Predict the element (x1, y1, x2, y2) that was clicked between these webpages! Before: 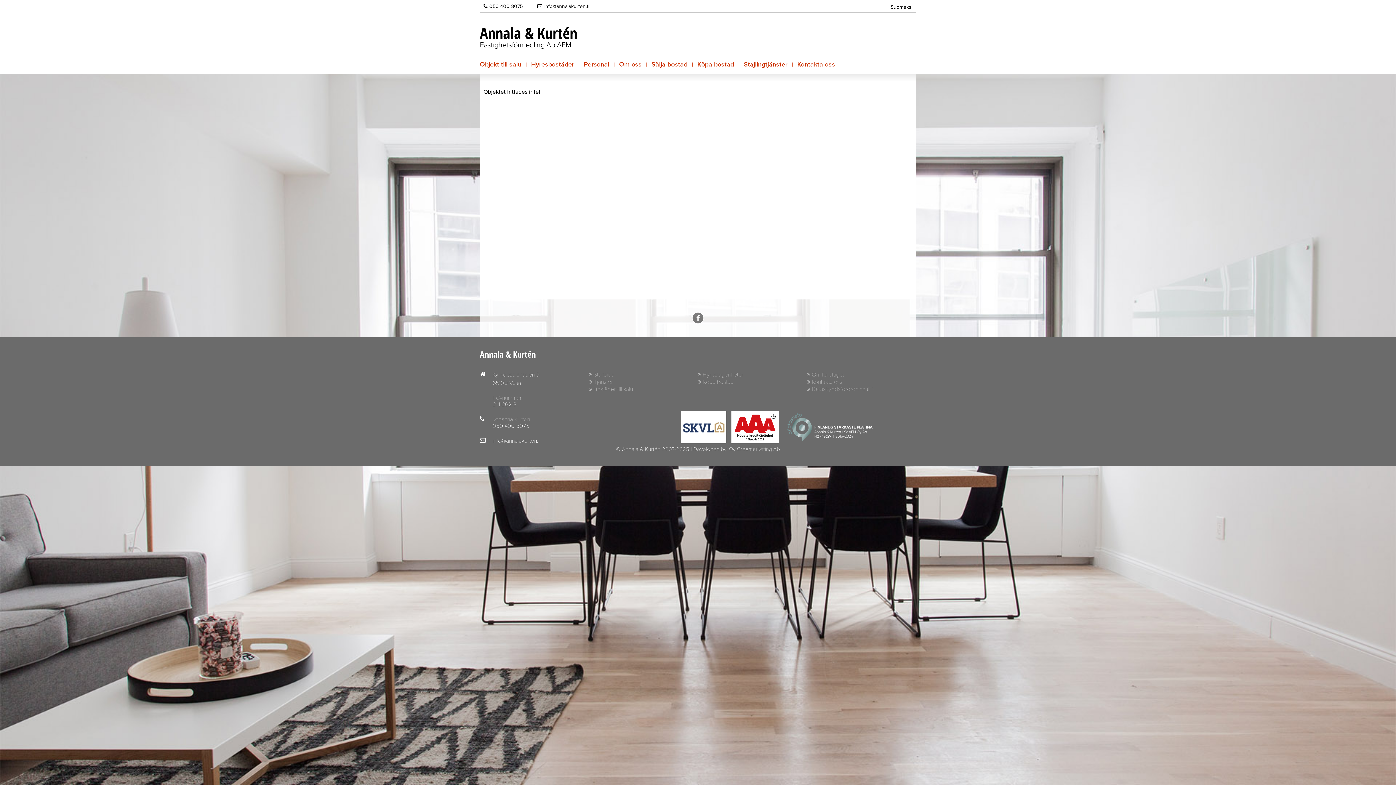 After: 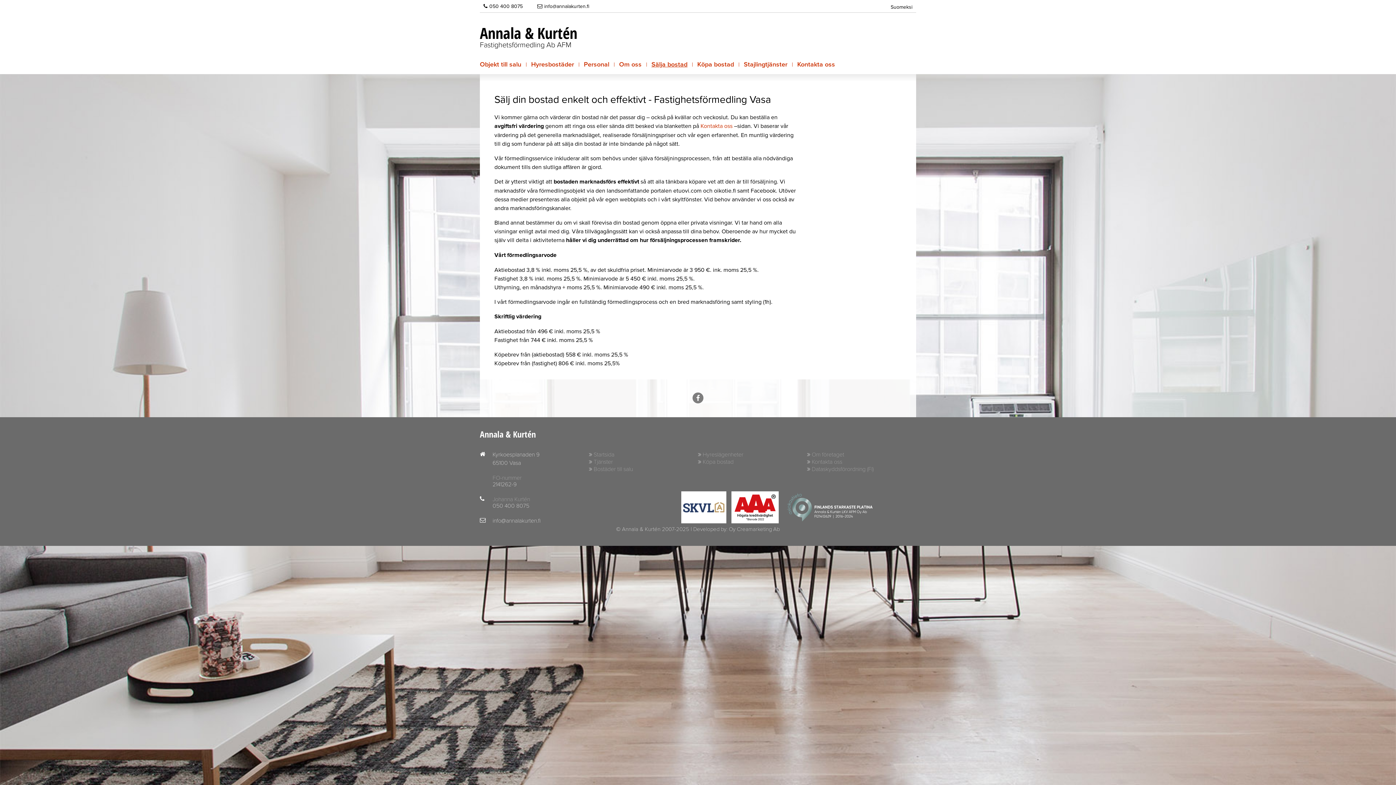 Action: label: Sälja bostad bbox: (651, 58, 687, 69)